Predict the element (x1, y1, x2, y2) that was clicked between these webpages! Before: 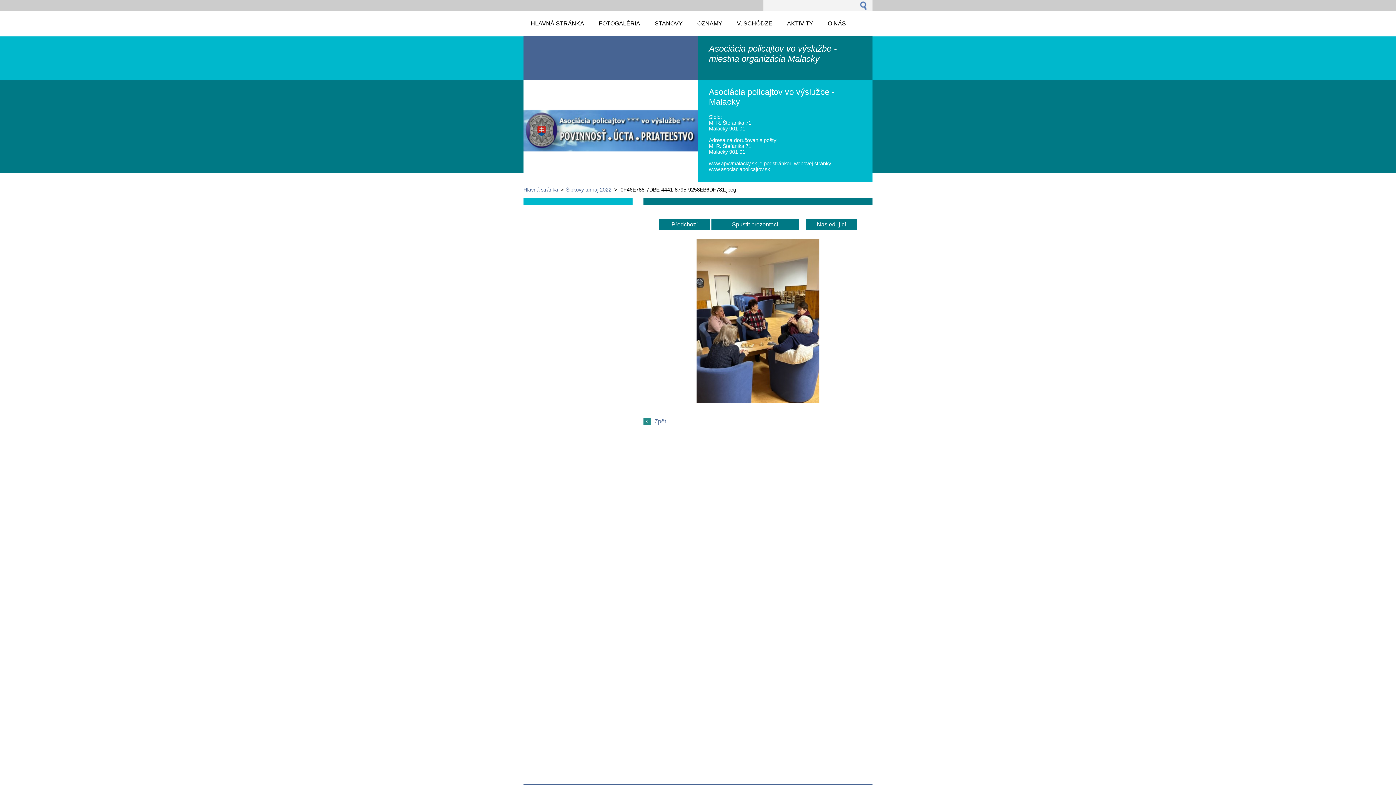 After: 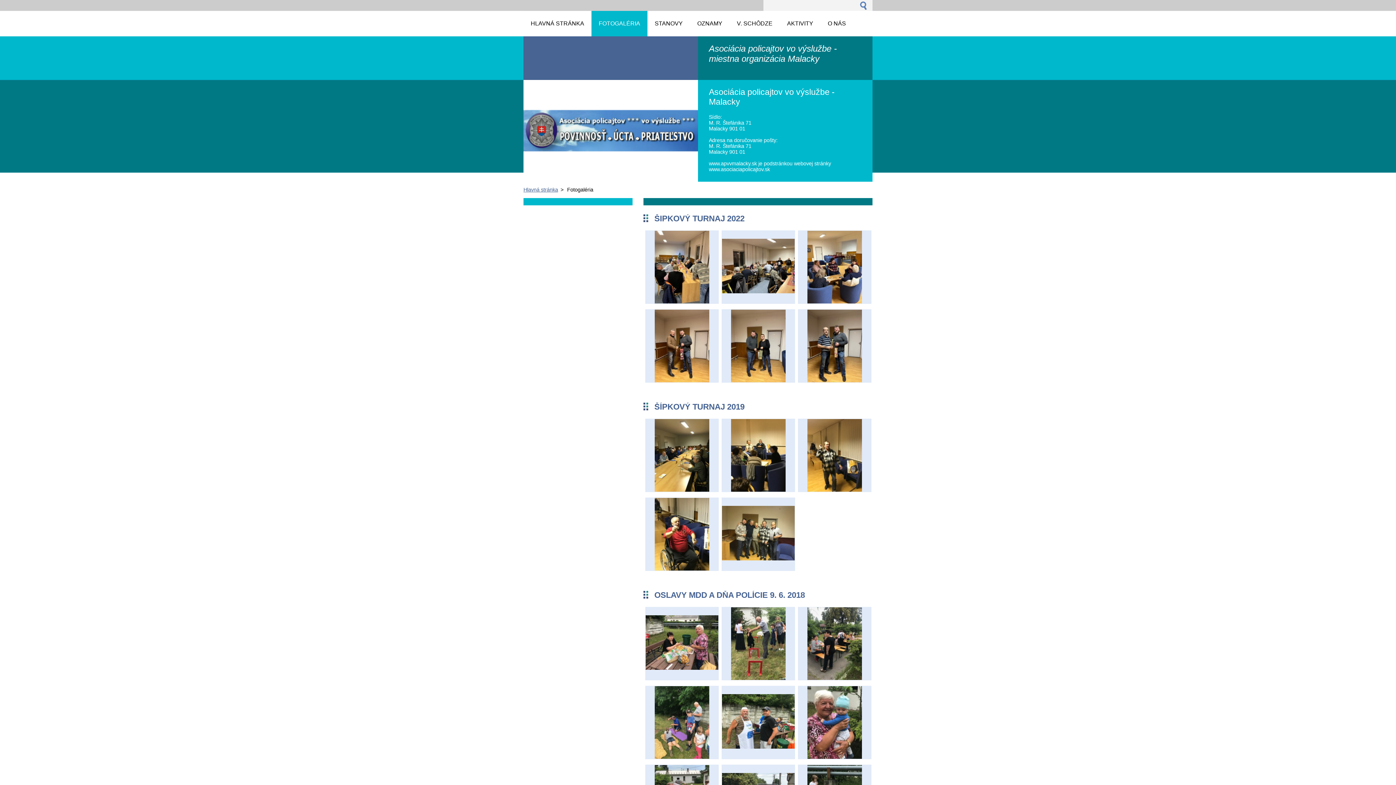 Action: label: Šipkový turnaj 2022 bbox: (566, 186, 611, 192)